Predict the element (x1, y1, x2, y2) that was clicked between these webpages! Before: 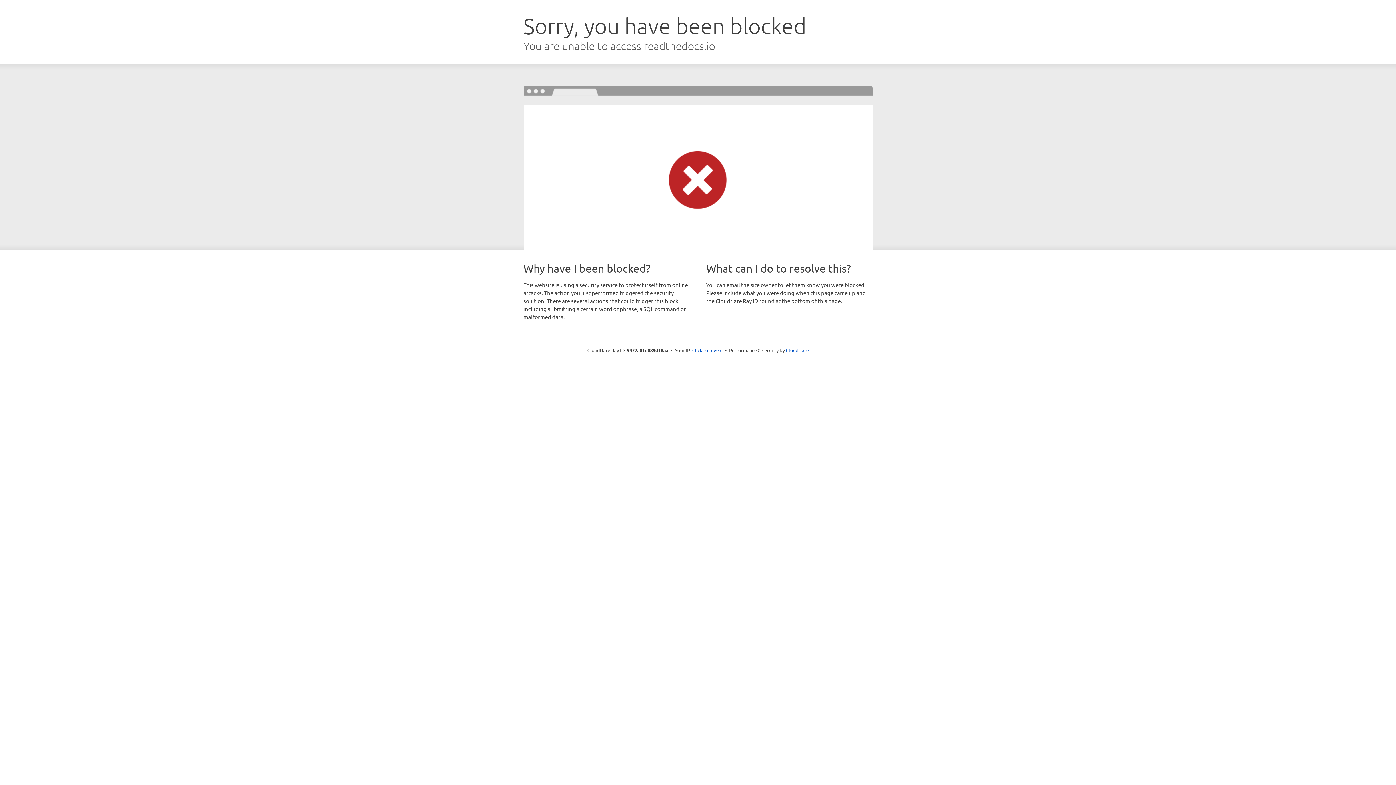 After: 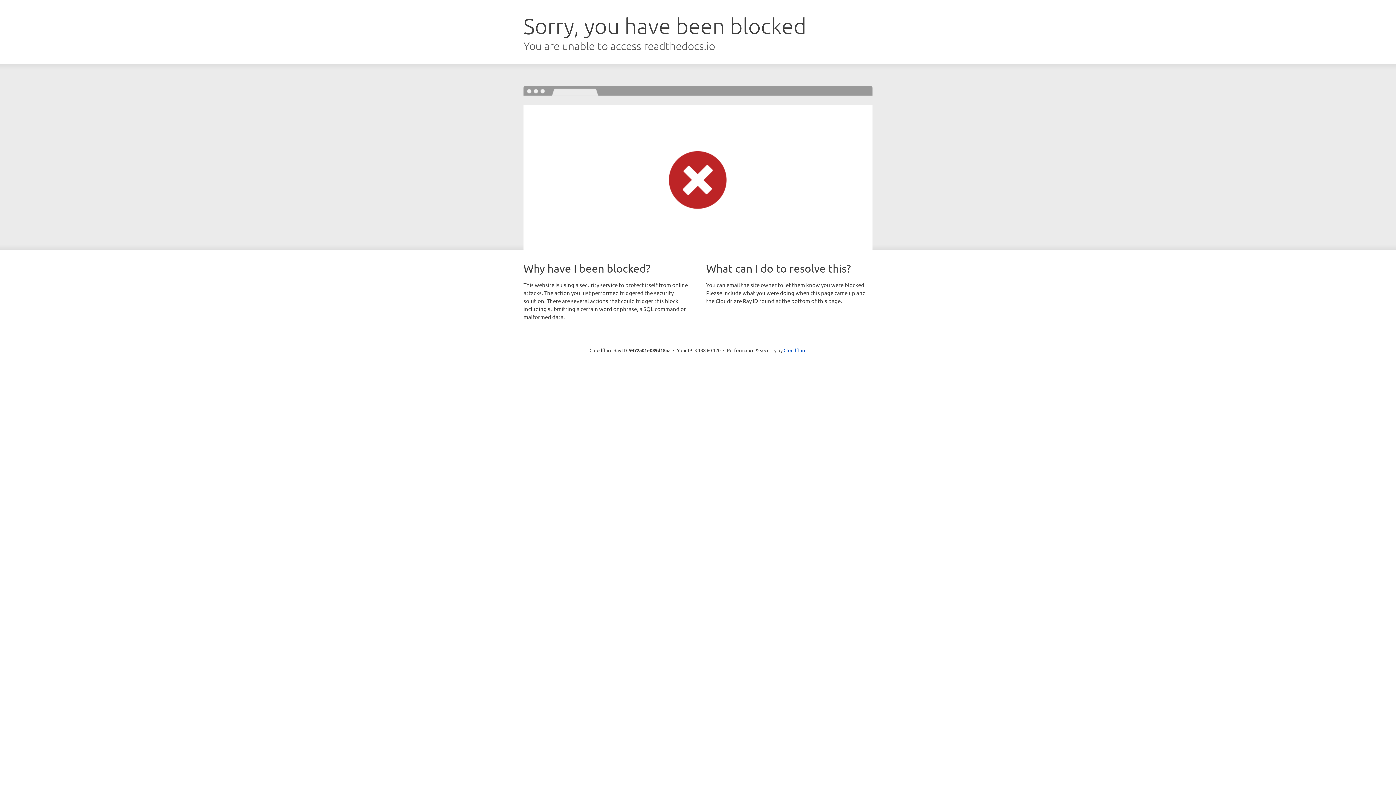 Action: label: Click to reveal bbox: (692, 346, 722, 353)